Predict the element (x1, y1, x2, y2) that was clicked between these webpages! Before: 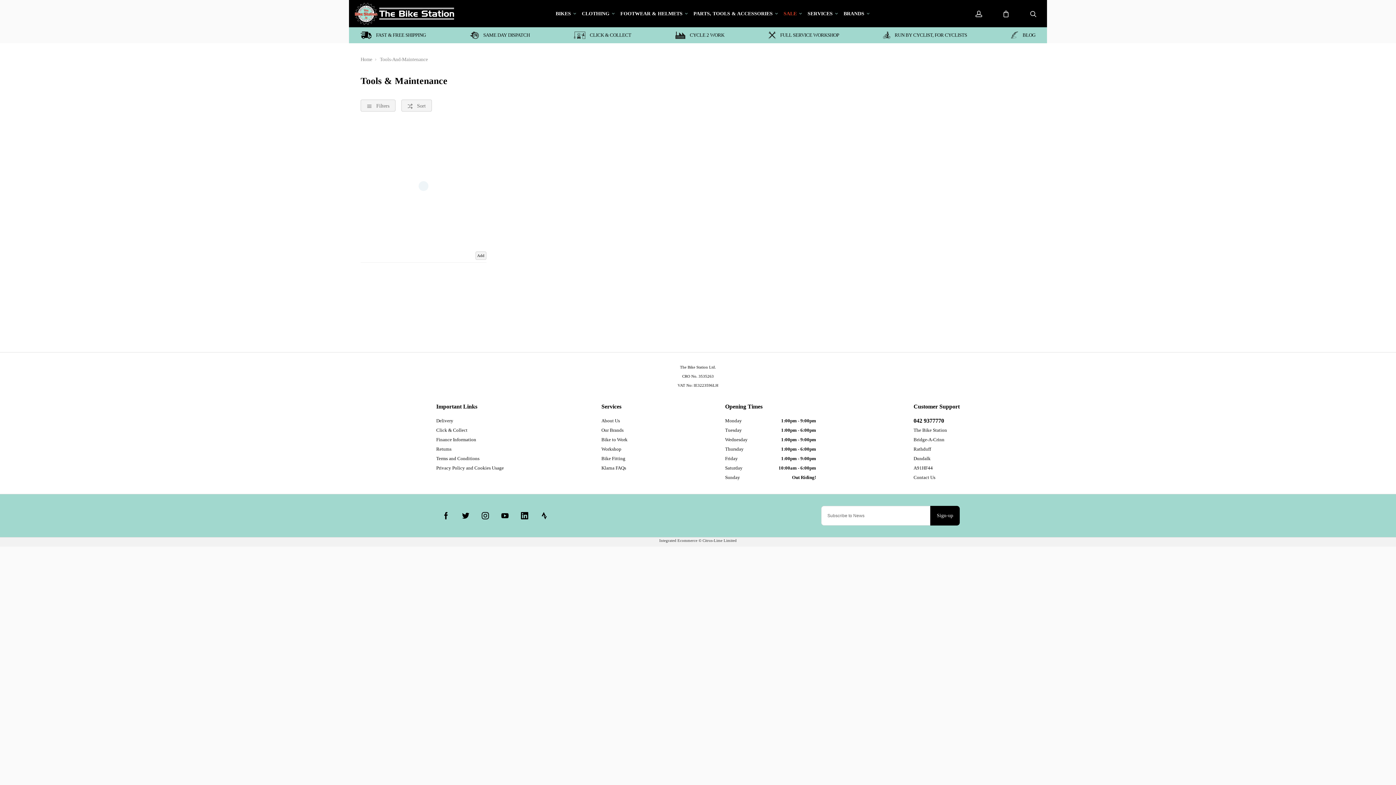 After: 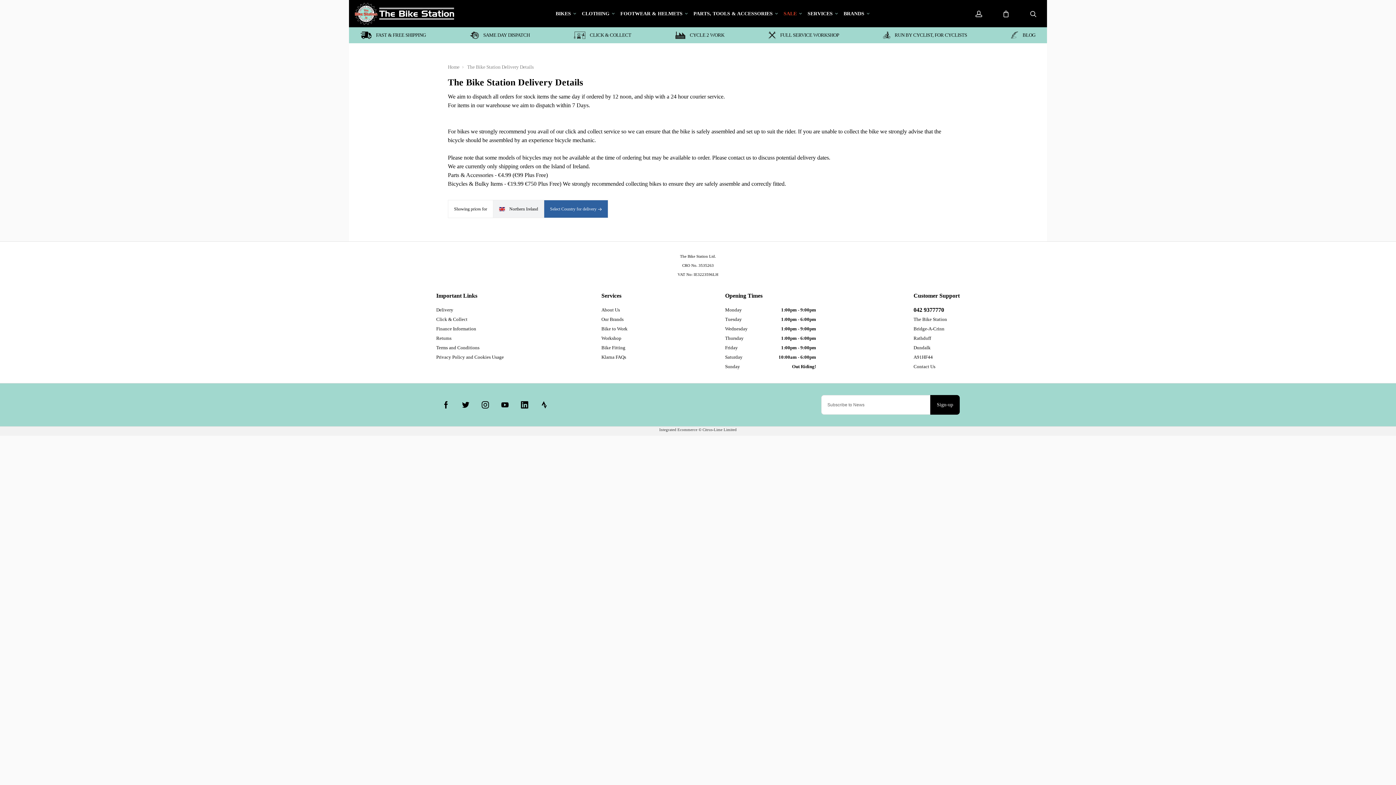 Action: label: Delivery bbox: (436, 416, 504, 425)